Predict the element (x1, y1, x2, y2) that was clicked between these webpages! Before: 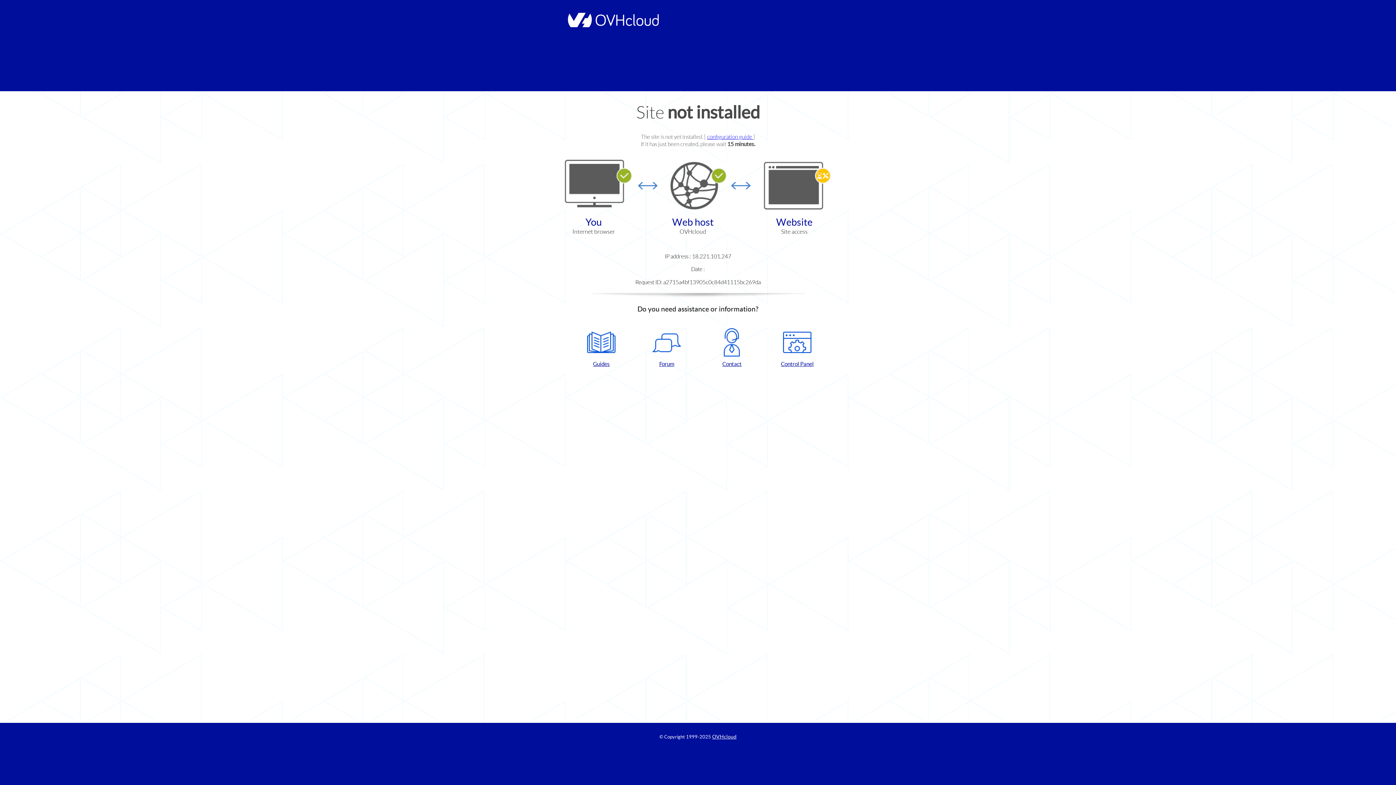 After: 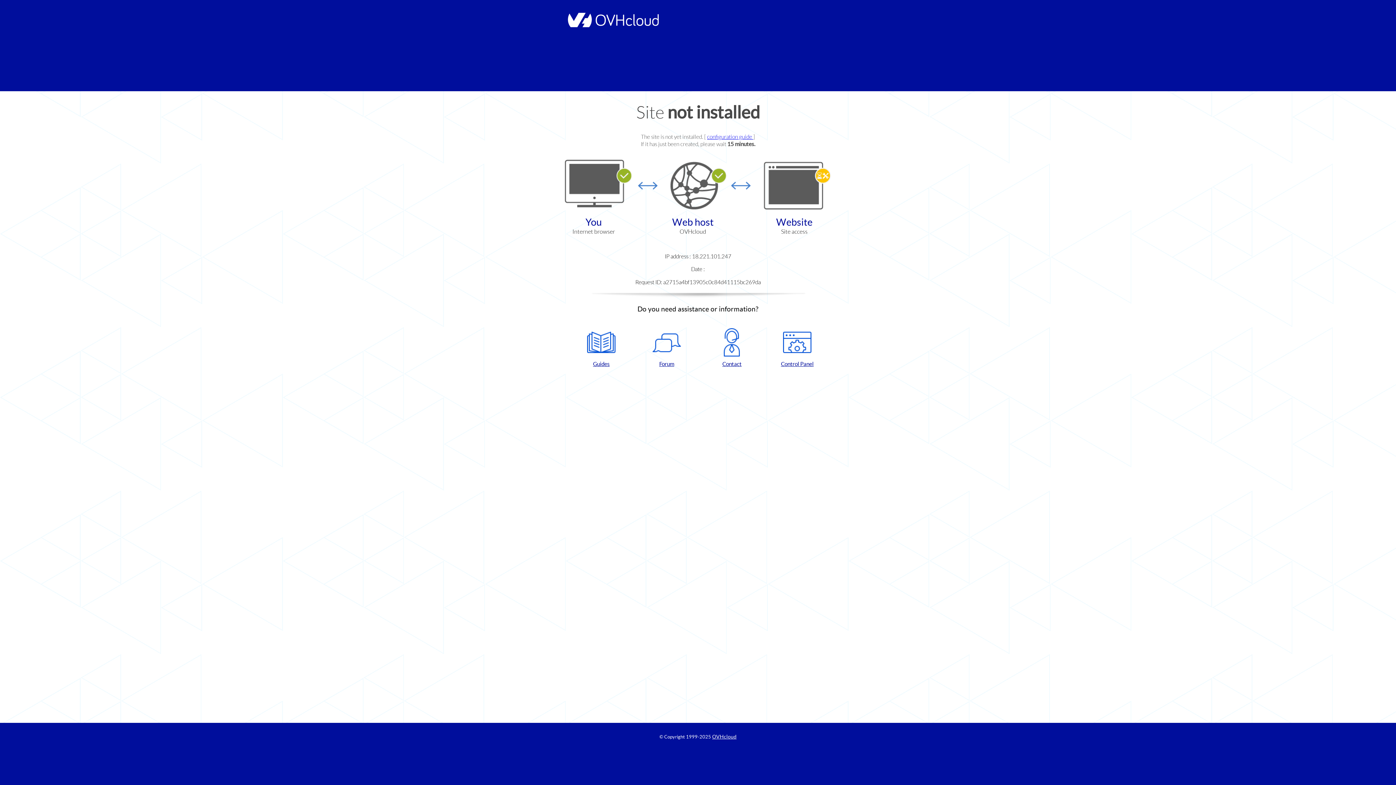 Action: bbox: (702, 328, 761, 367) label: Contact